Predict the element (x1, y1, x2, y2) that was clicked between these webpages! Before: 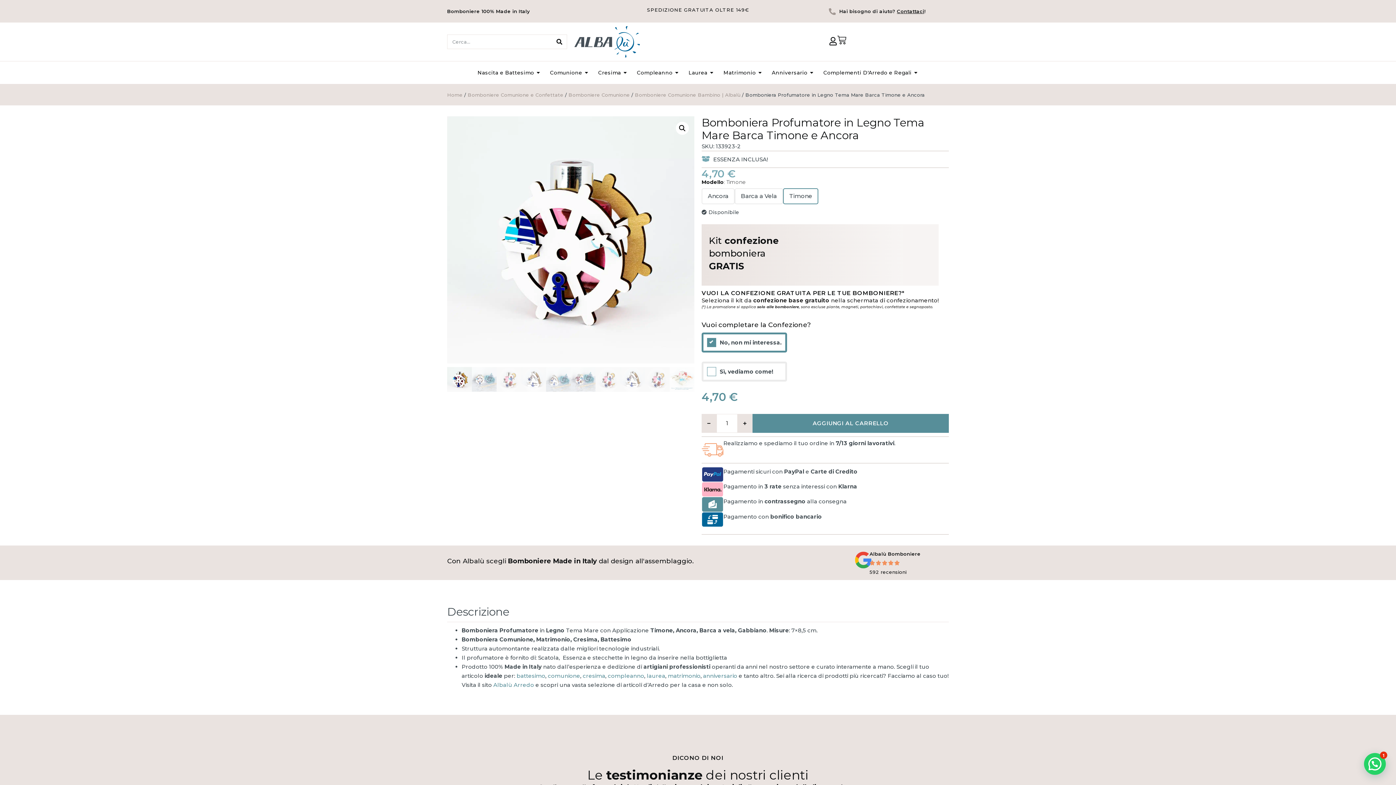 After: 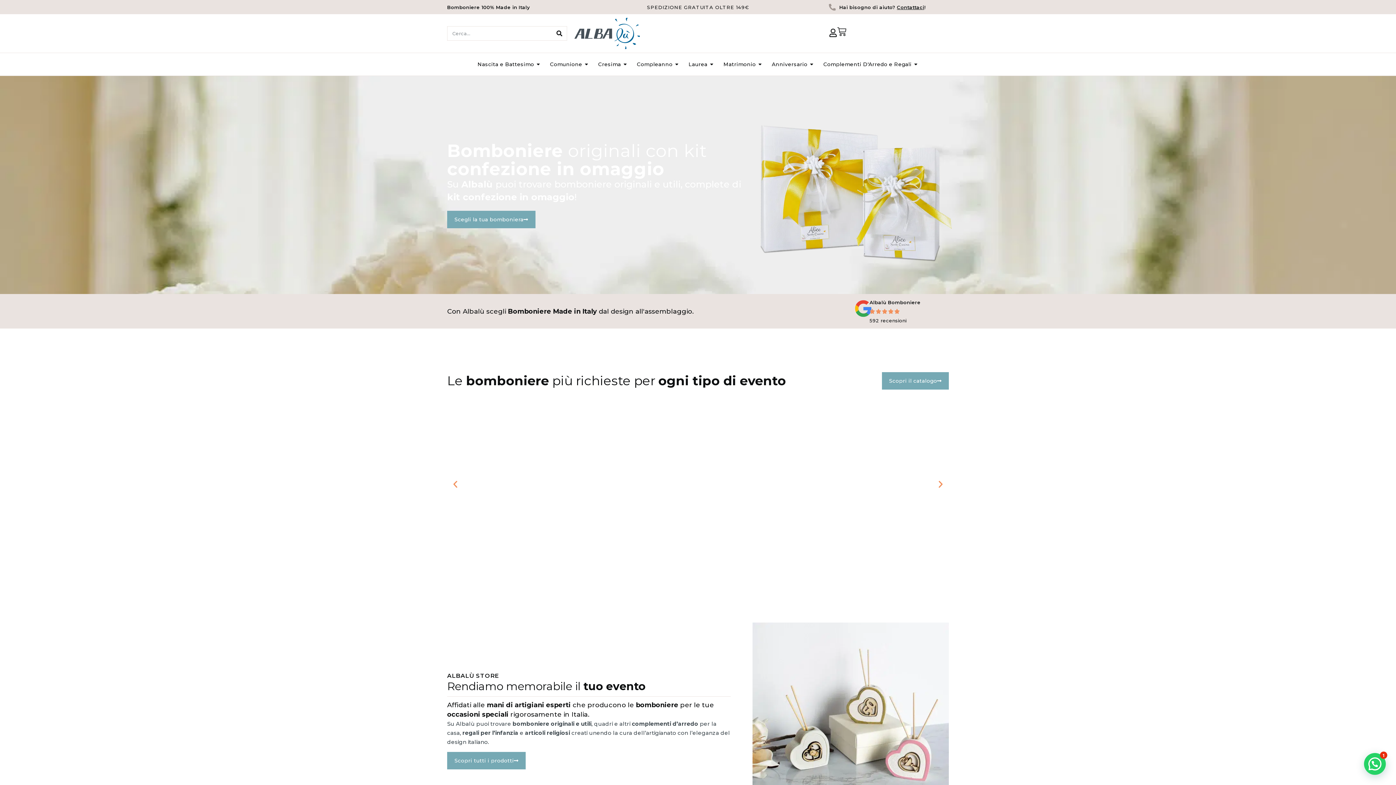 Action: label: Home bbox: (447, 92, 462, 97)